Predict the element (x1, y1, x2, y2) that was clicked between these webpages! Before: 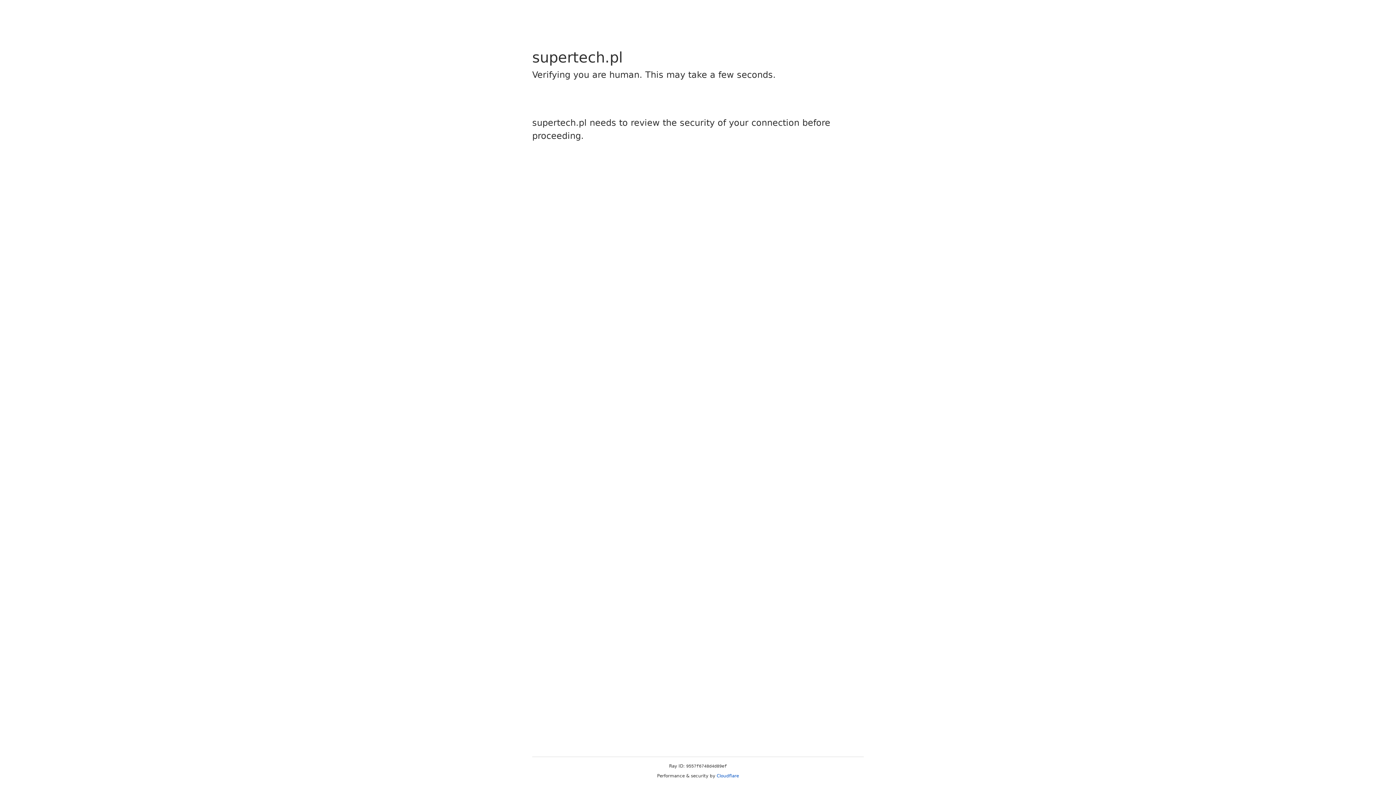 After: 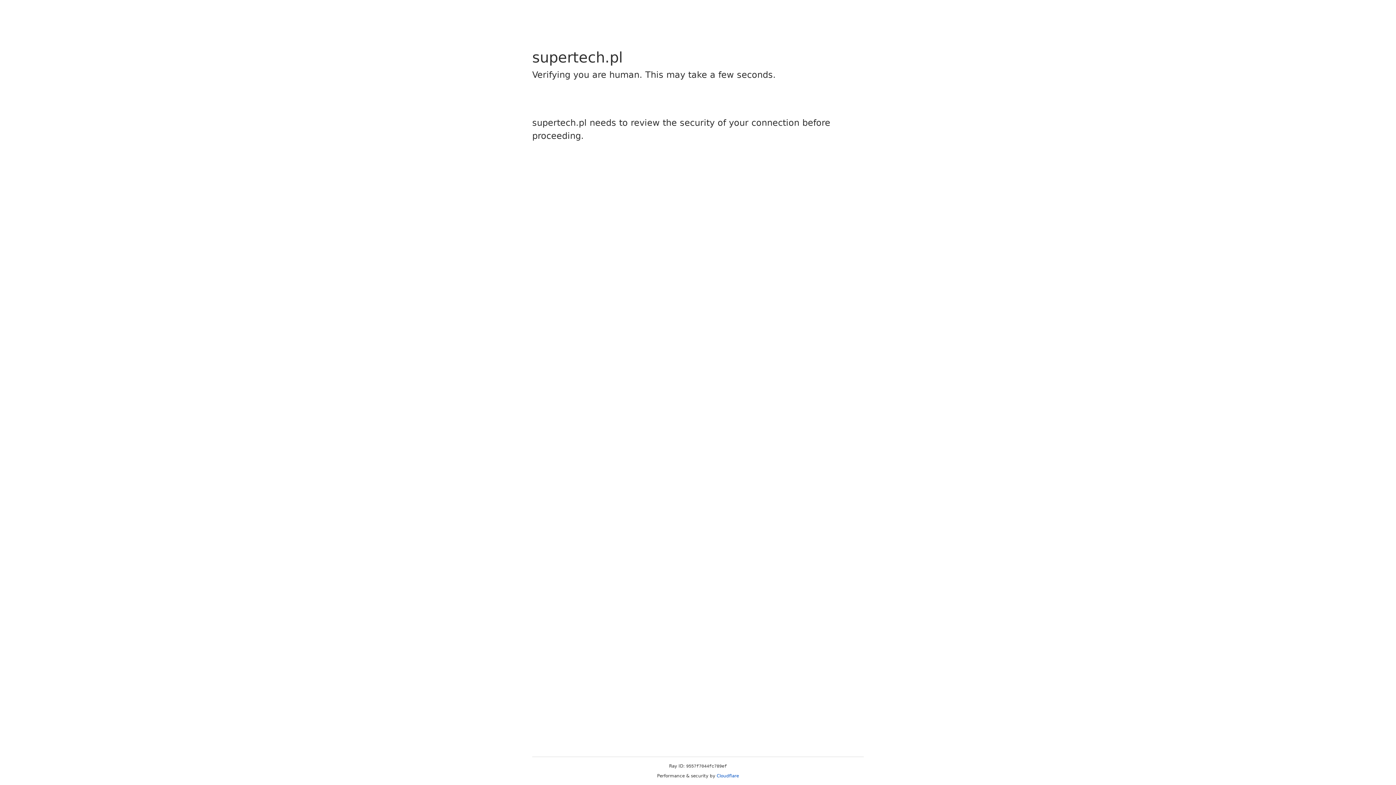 Action: label: Cloudflare bbox: (716, 773, 739, 778)